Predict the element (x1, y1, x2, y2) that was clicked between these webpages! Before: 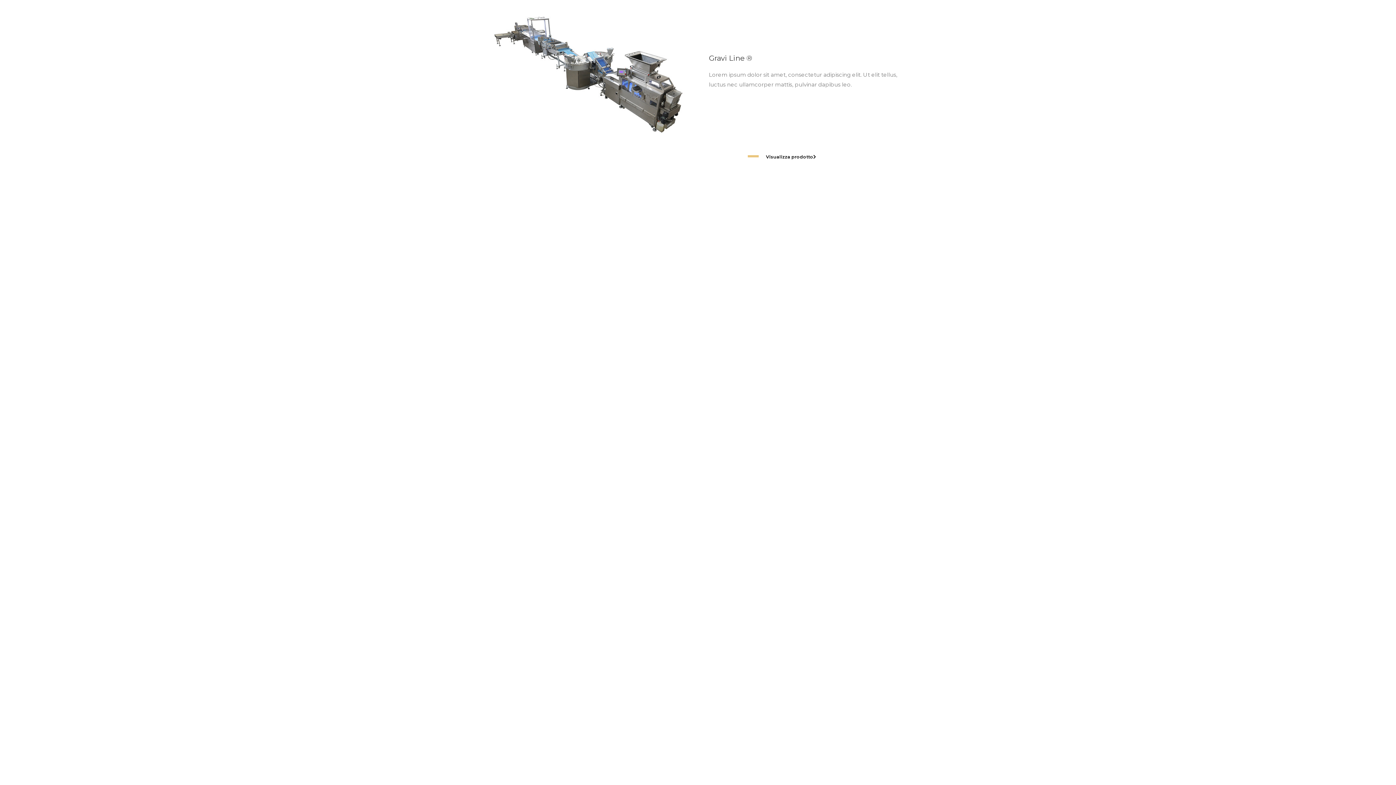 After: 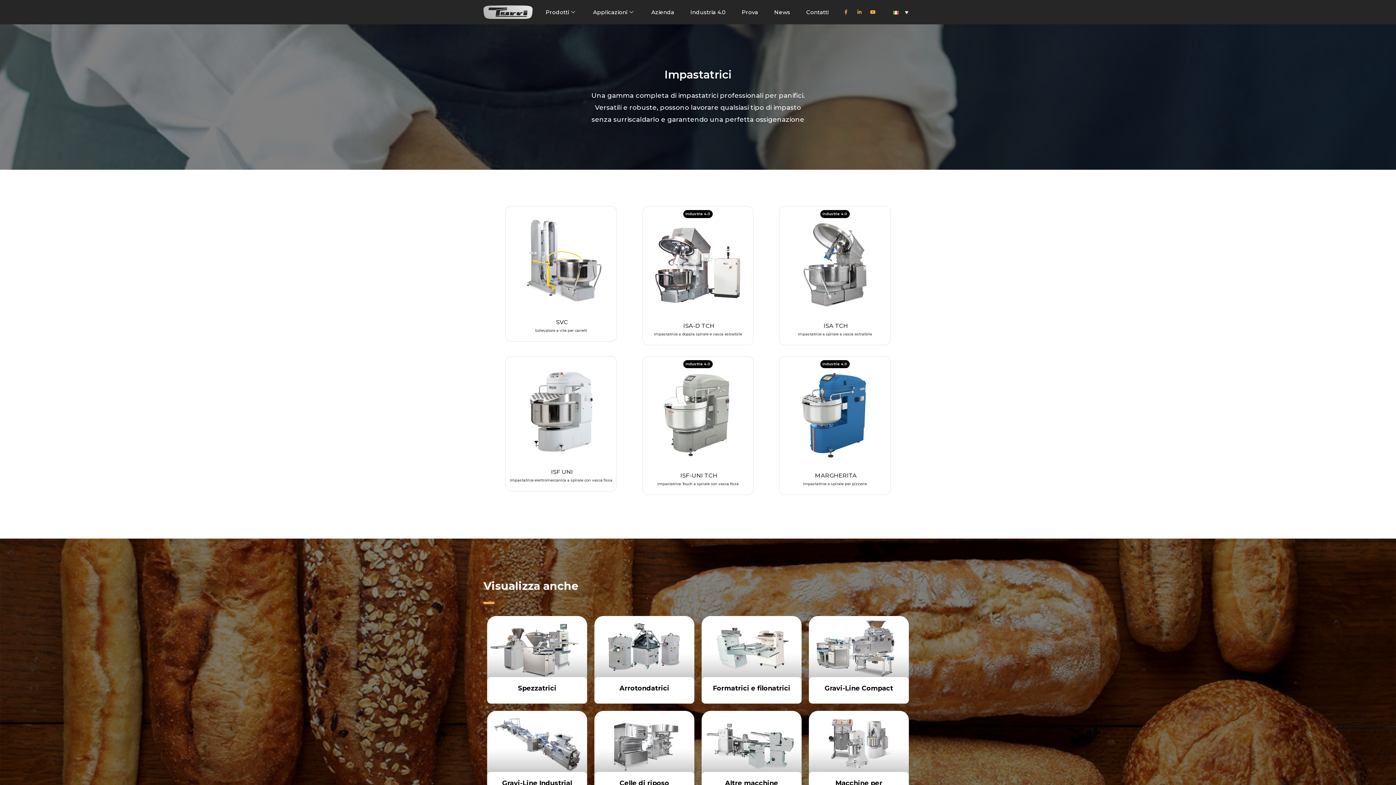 Action: bbox: (766, 154, 816, 159) label: Visualizza prodotto